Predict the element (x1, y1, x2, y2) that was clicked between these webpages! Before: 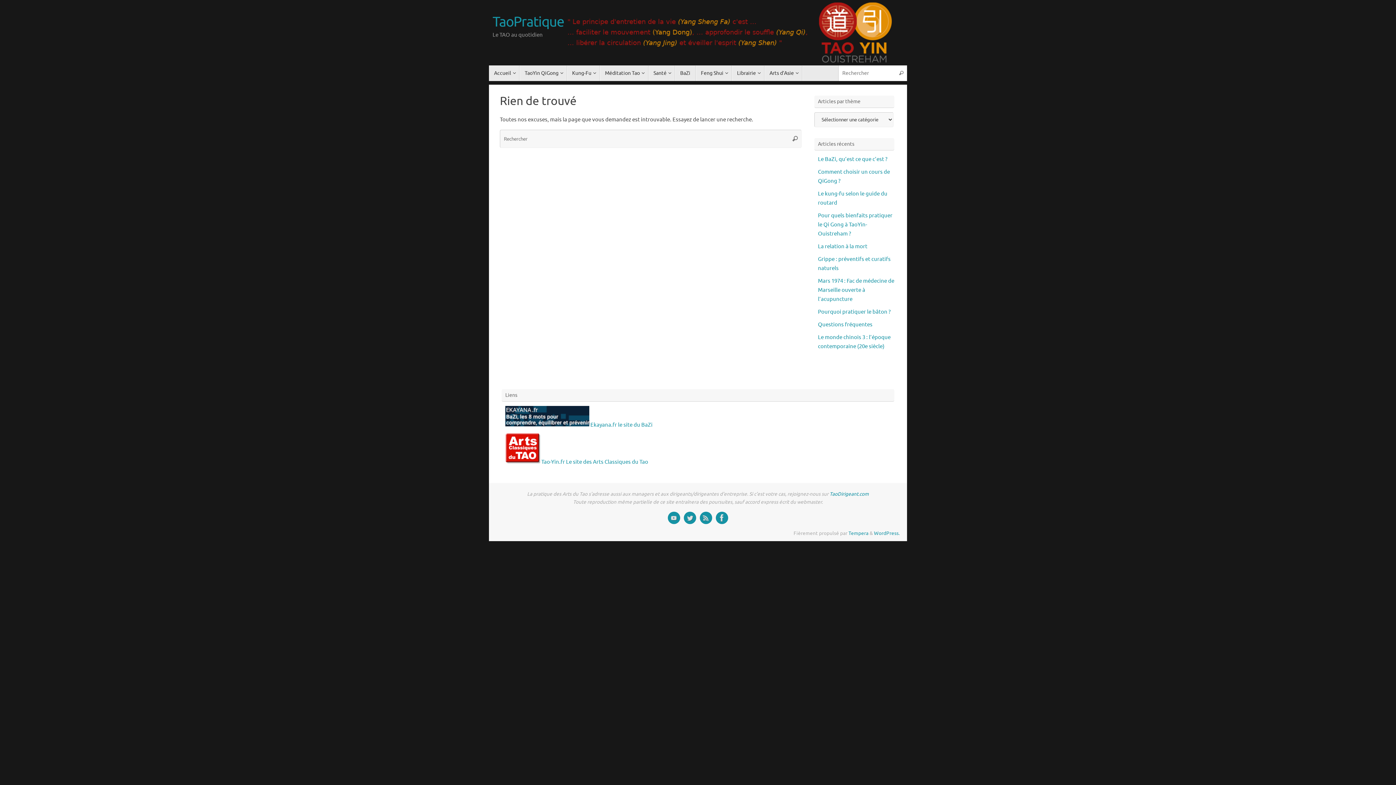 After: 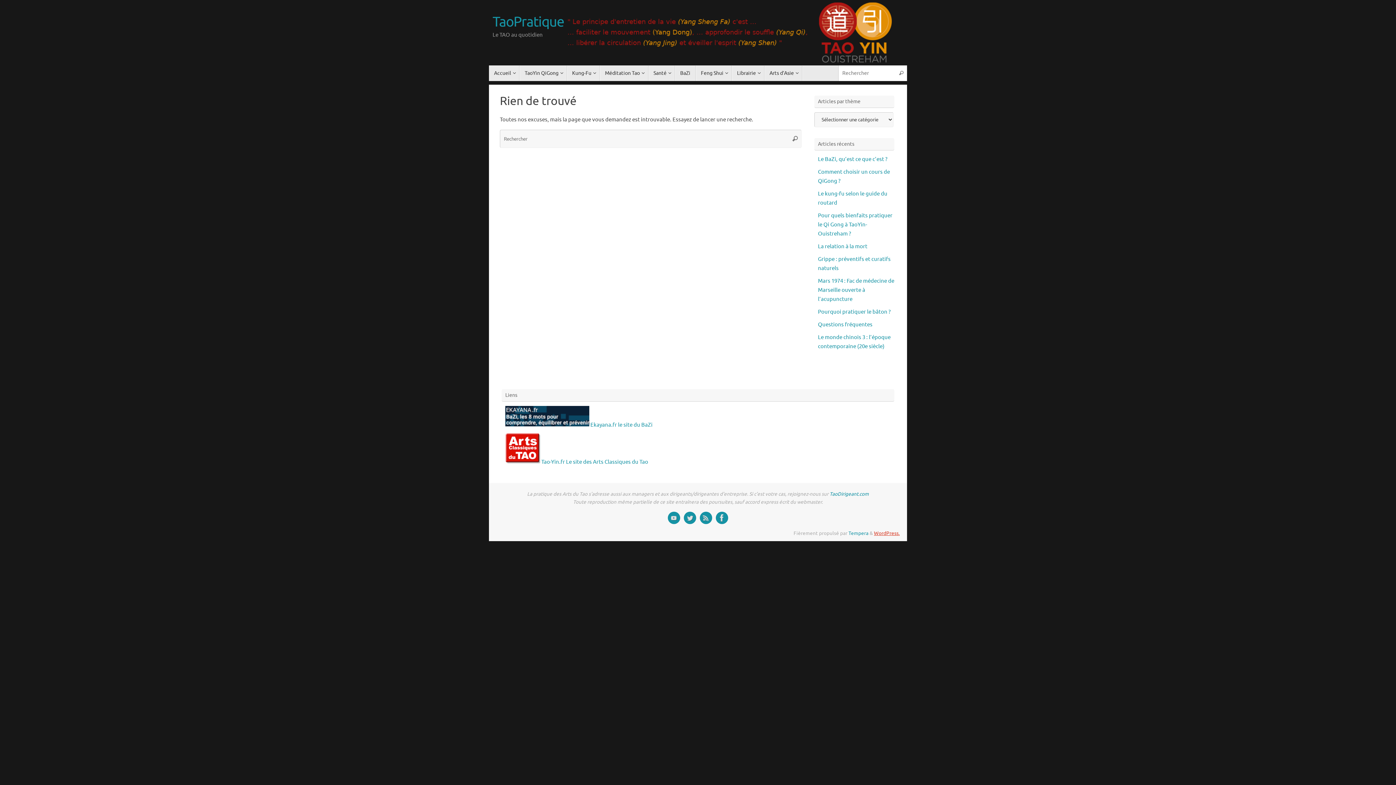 Action: bbox: (874, 530, 900, 536) label: WordPress.